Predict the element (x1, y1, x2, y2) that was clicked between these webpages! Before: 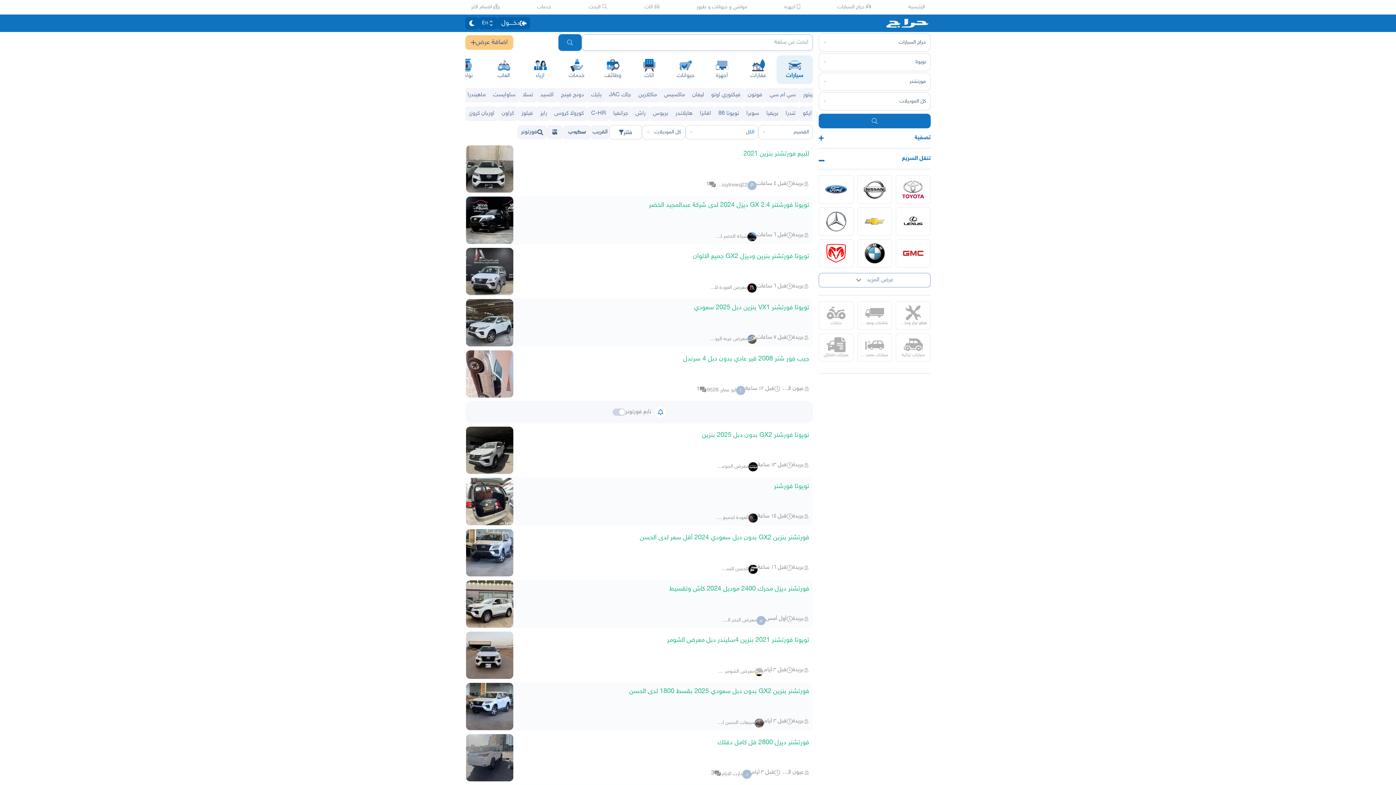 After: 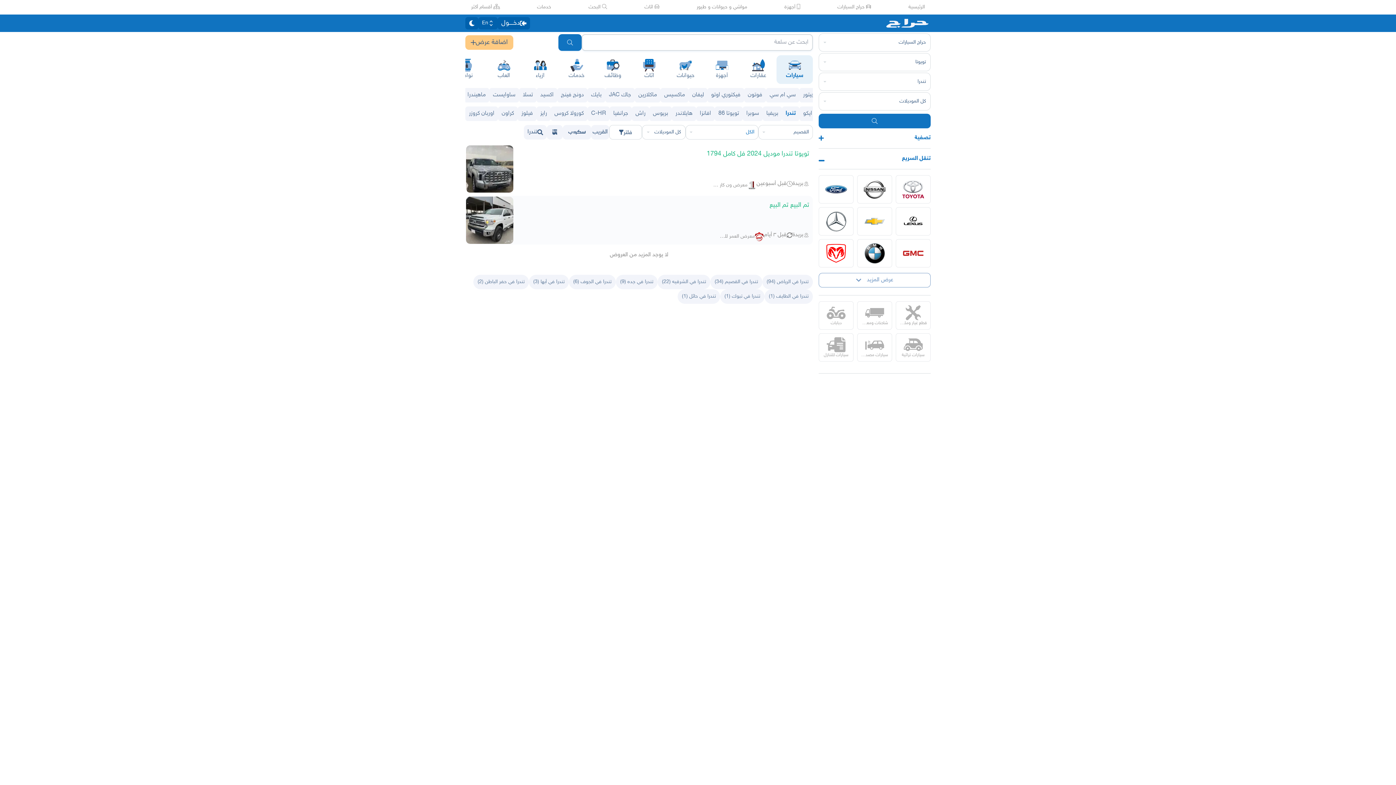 Action: label: تندرا bbox: (785, 108, 795, 119)